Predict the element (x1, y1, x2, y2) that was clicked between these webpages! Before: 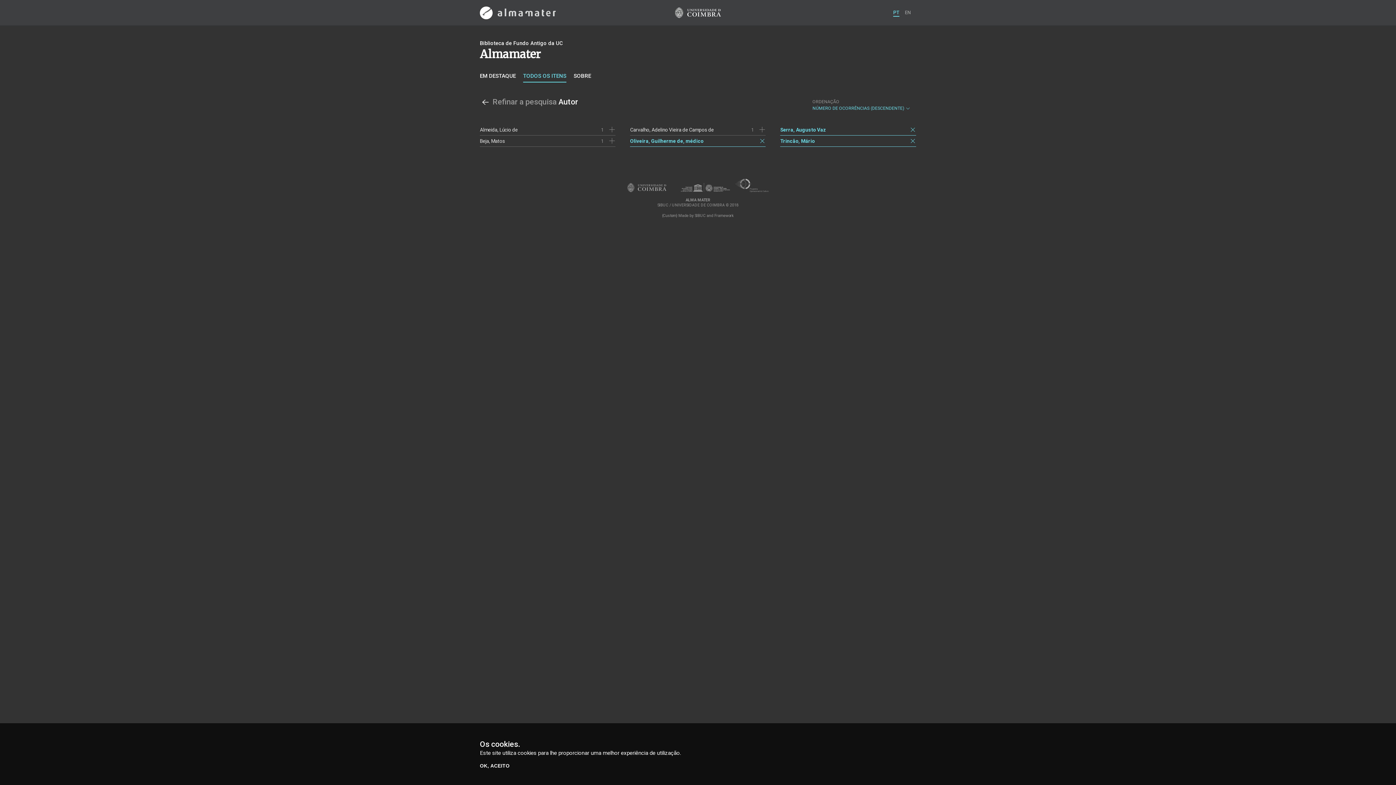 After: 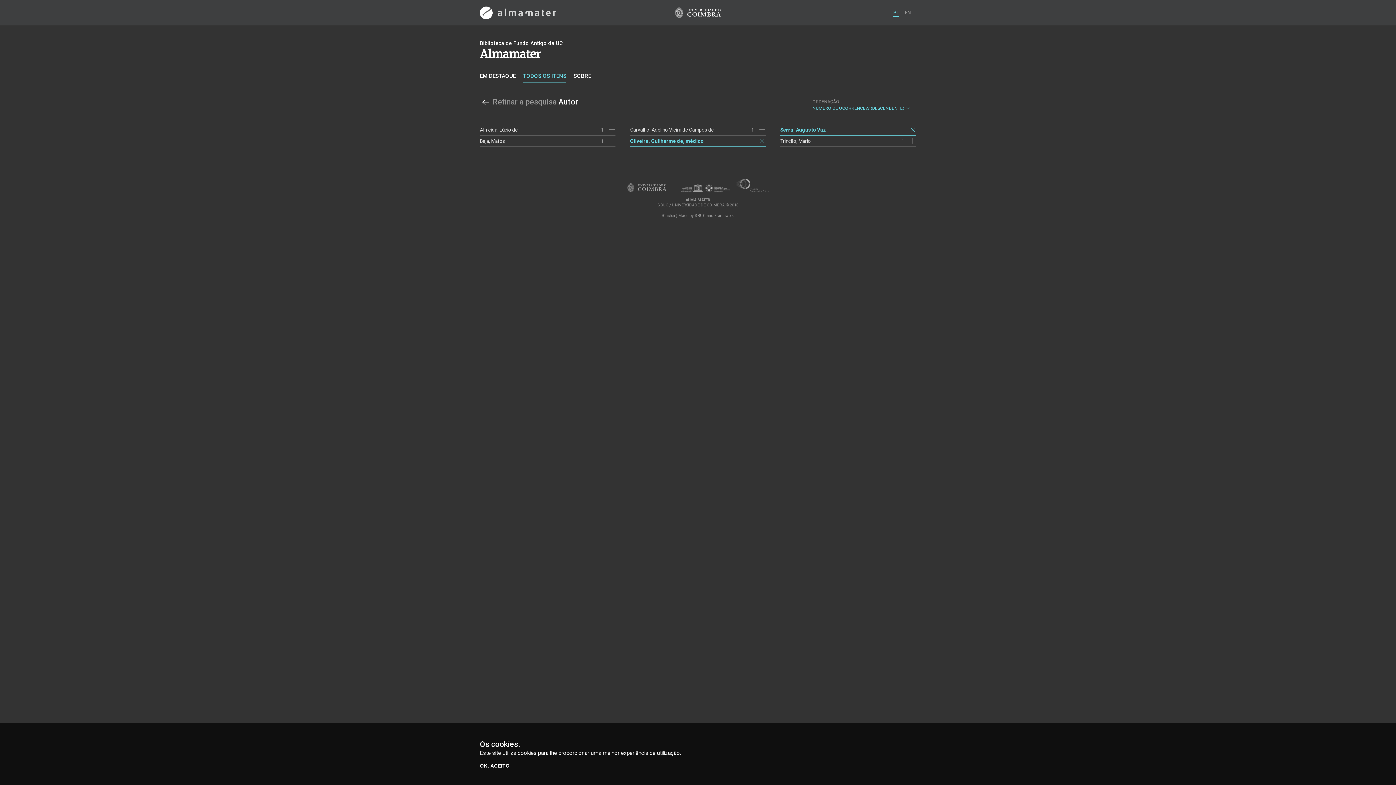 Action: bbox: (909, 137, 916, 144)